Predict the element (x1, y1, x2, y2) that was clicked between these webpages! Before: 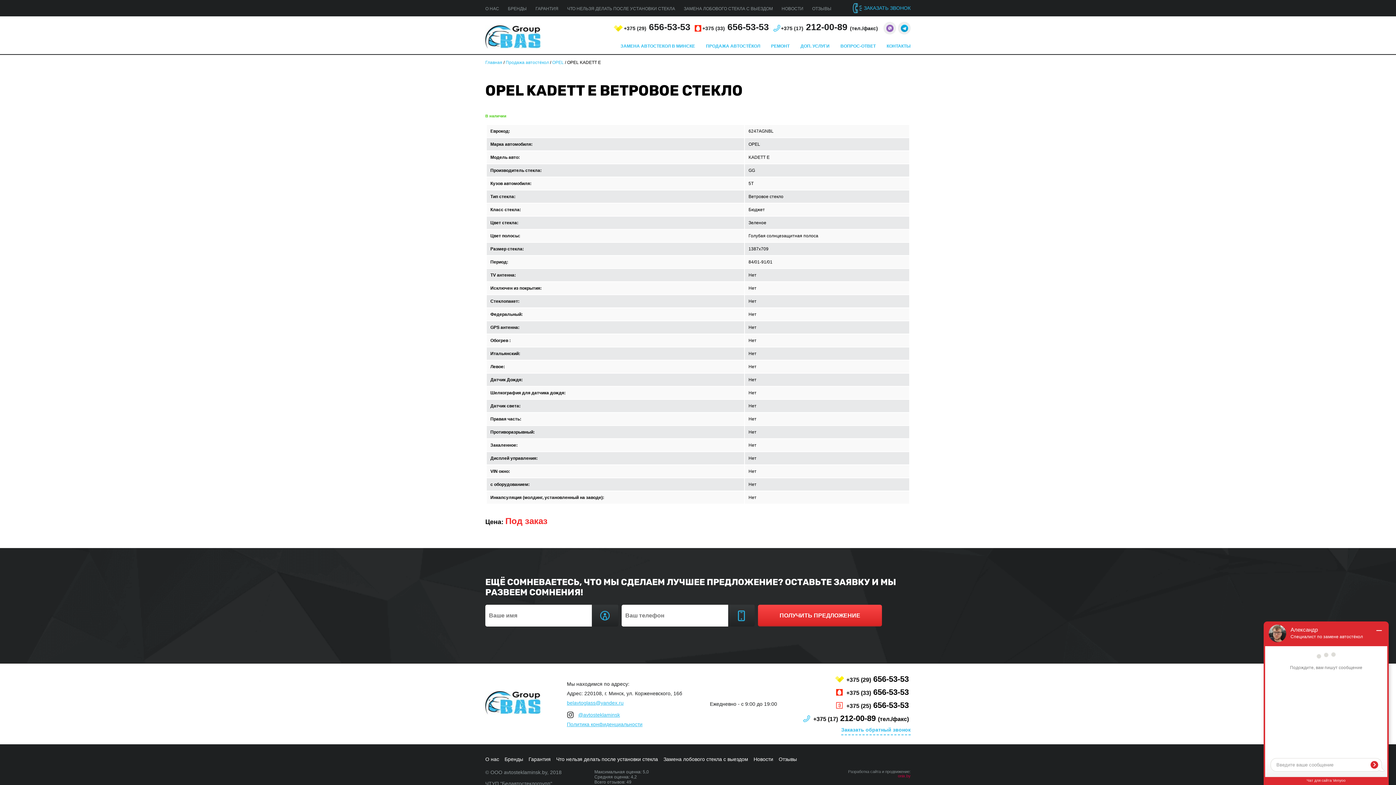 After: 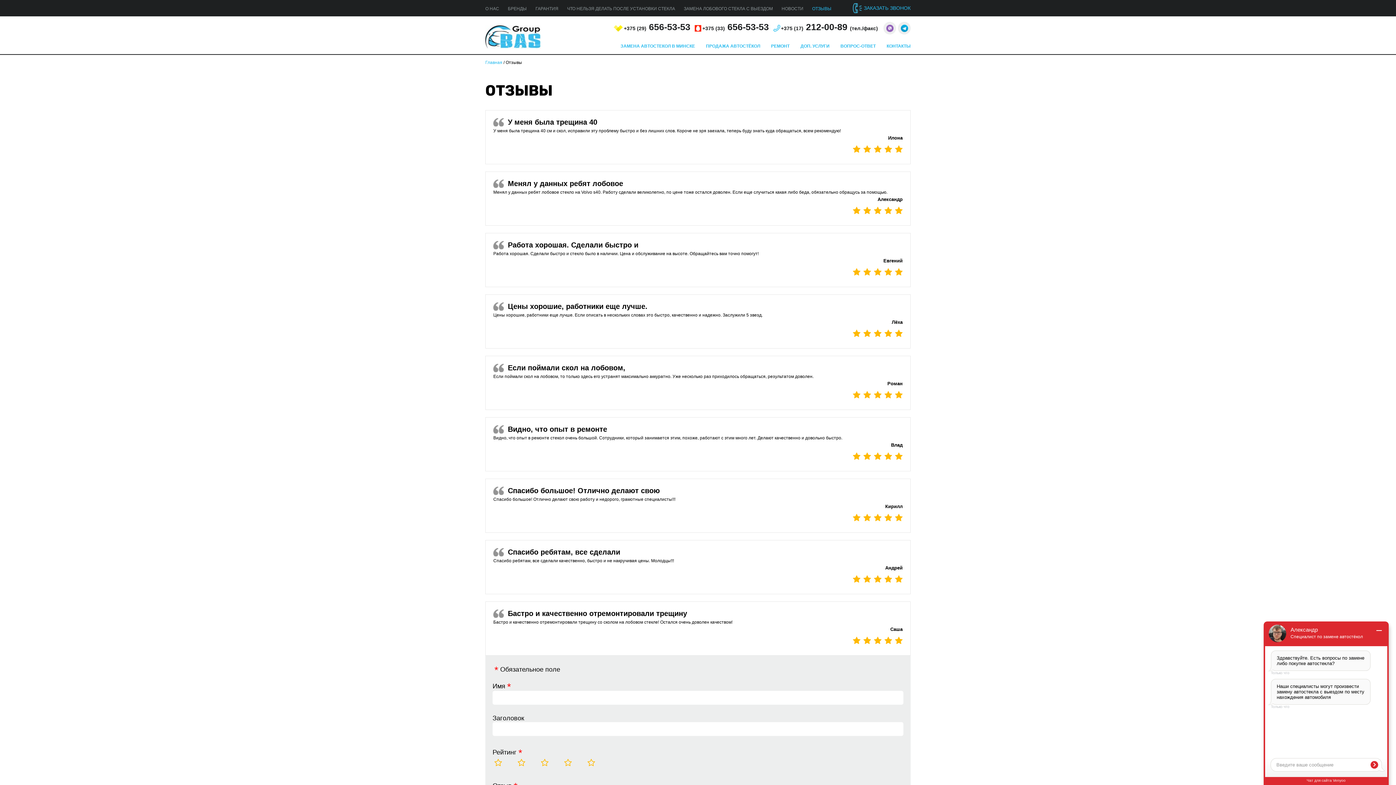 Action: bbox: (812, 6, 831, 11) label: ОТЗЫВЫ